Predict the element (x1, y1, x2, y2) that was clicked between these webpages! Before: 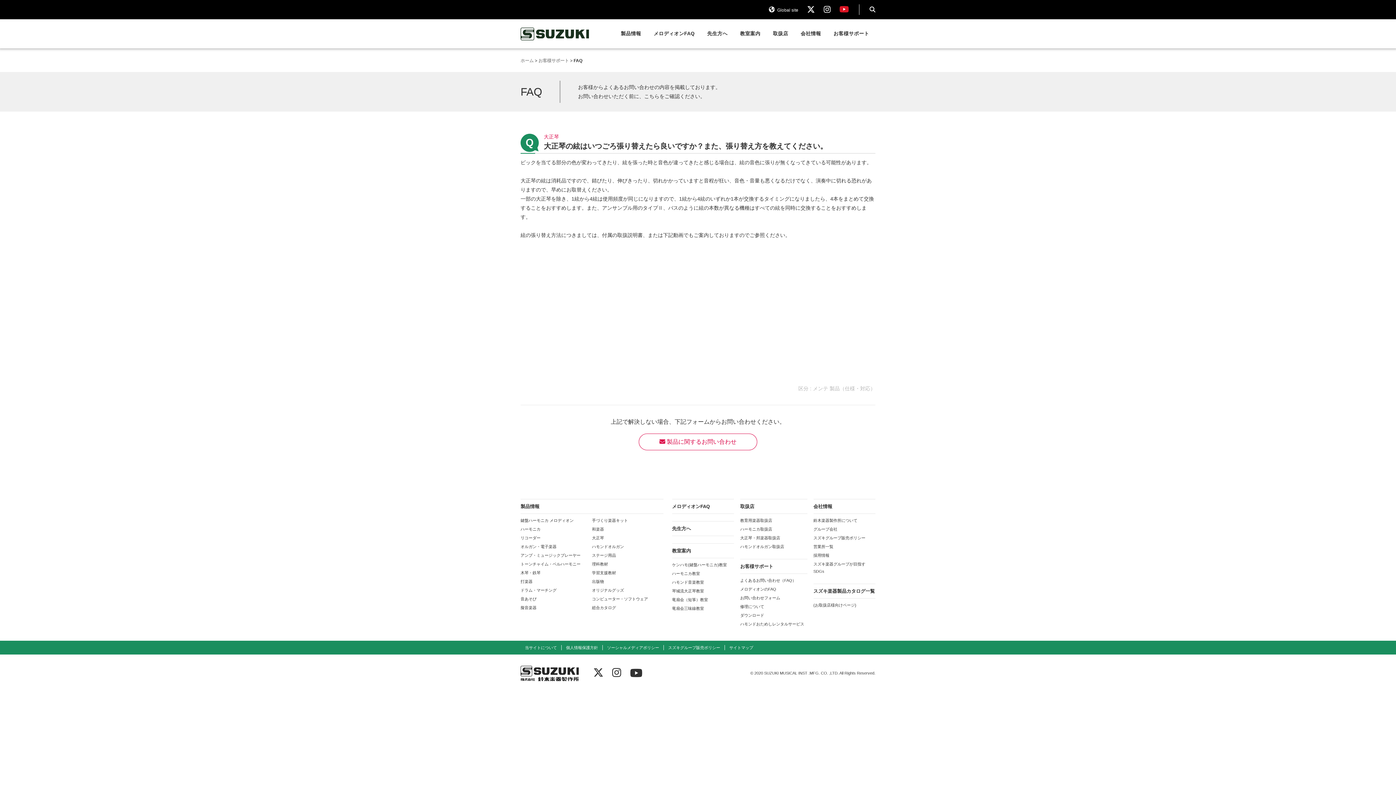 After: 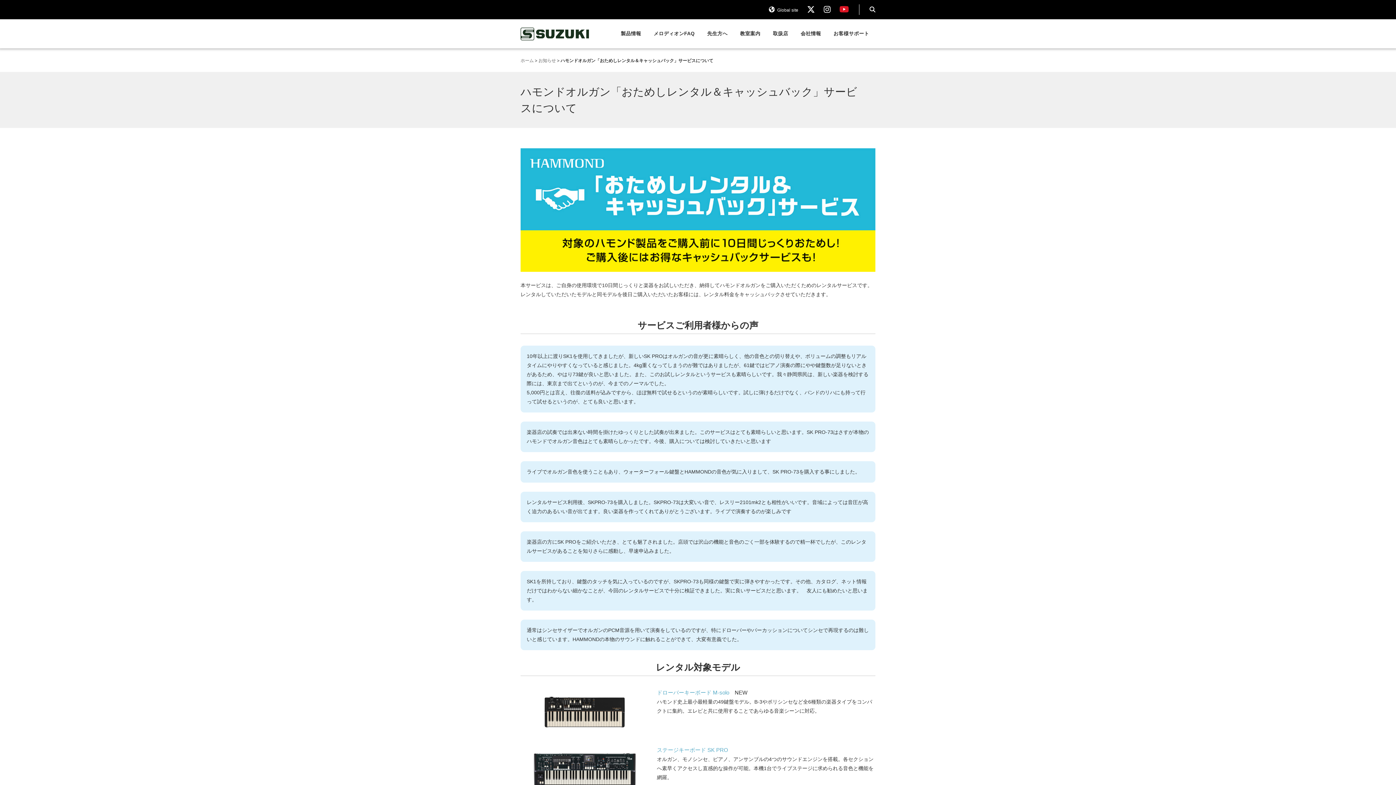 Action: bbox: (740, 622, 804, 626) label: ハモンドおためしレンタルサービス